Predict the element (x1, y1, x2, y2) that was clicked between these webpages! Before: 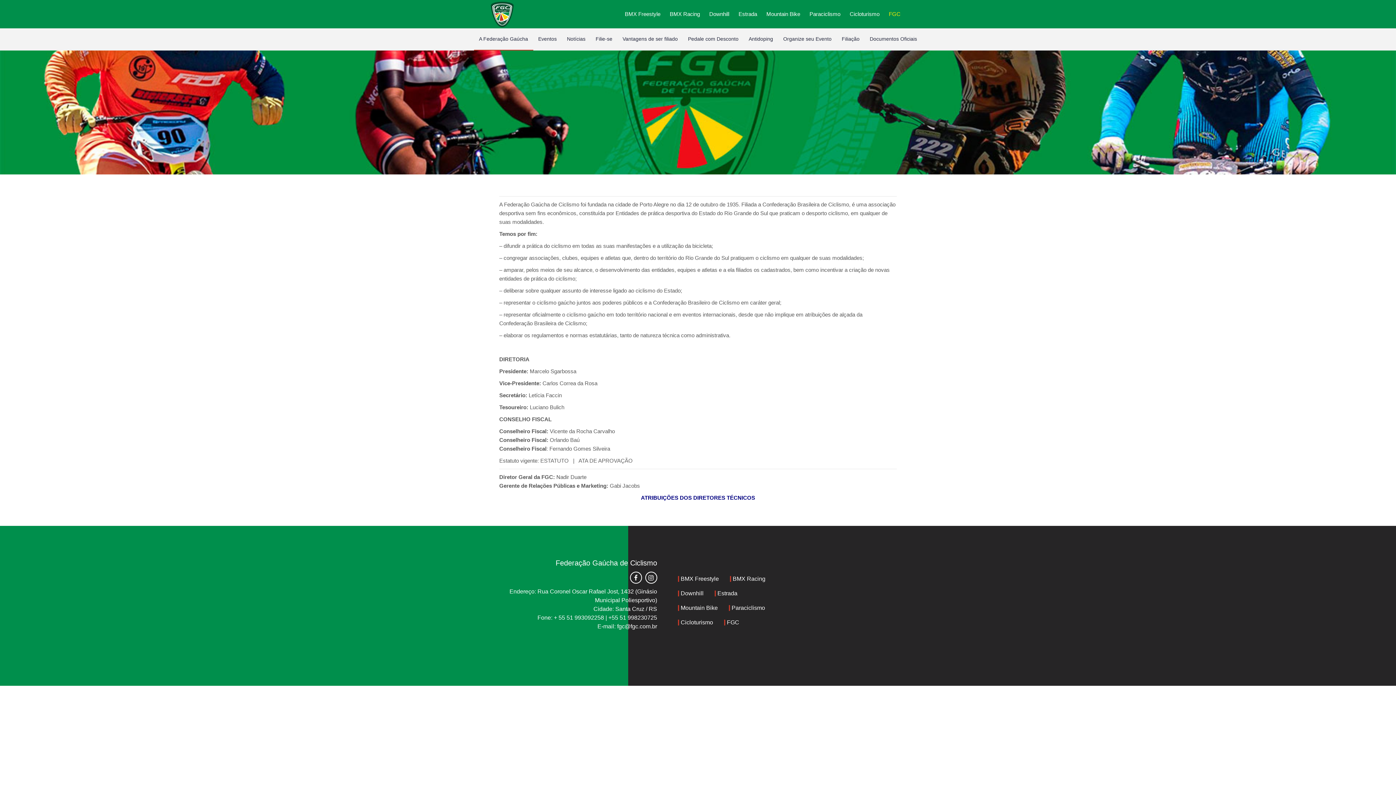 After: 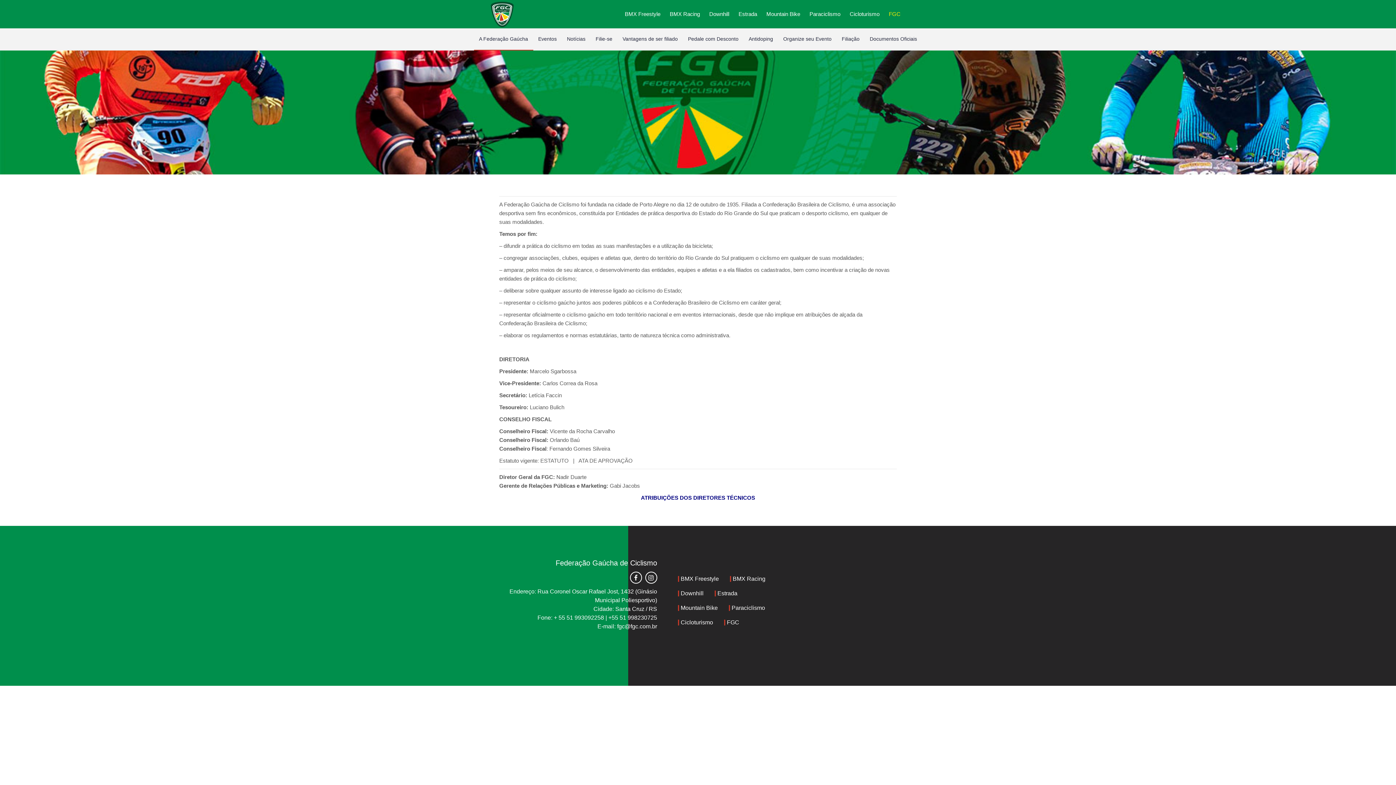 Action: label: ATRIBUIÇÕES DOS DIRETORES TÉCNICOS bbox: (641, 494, 755, 501)